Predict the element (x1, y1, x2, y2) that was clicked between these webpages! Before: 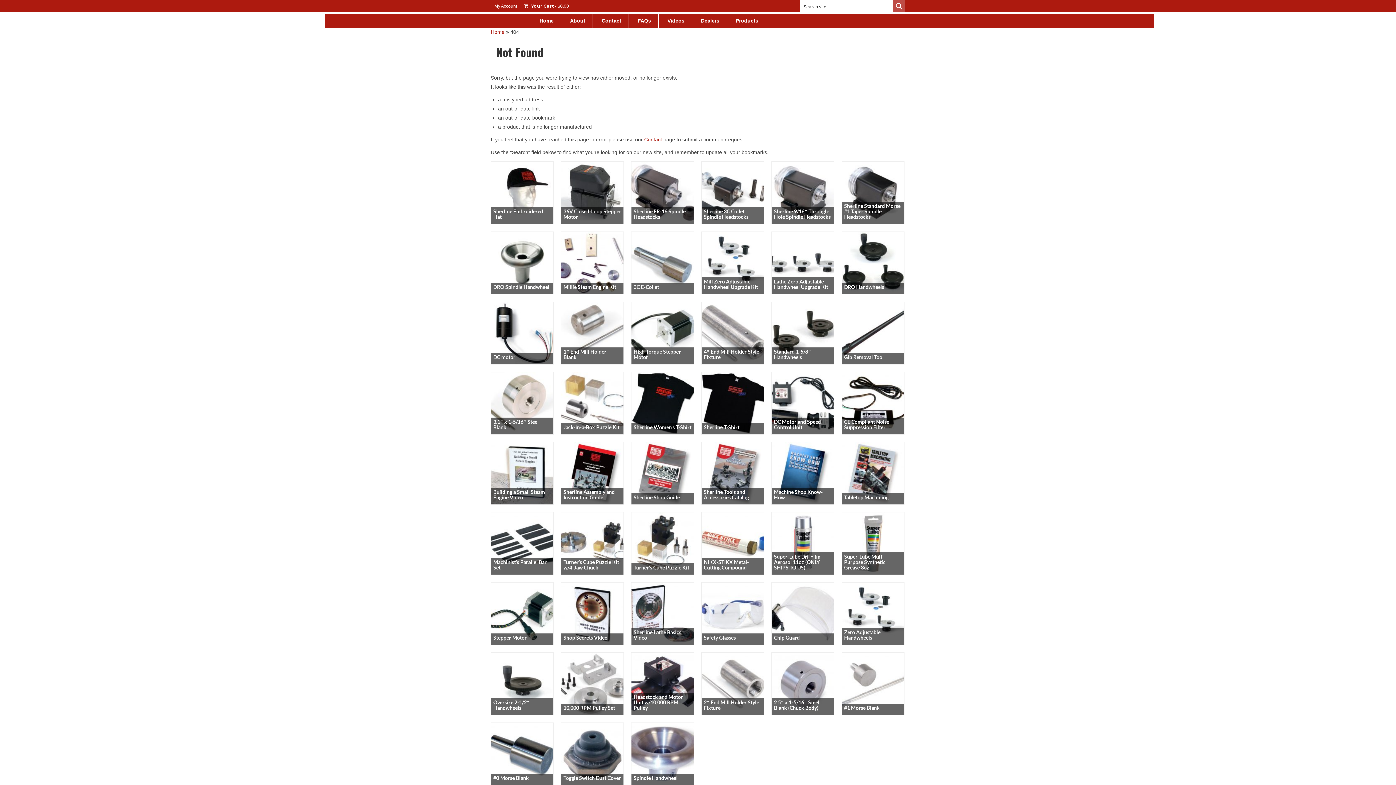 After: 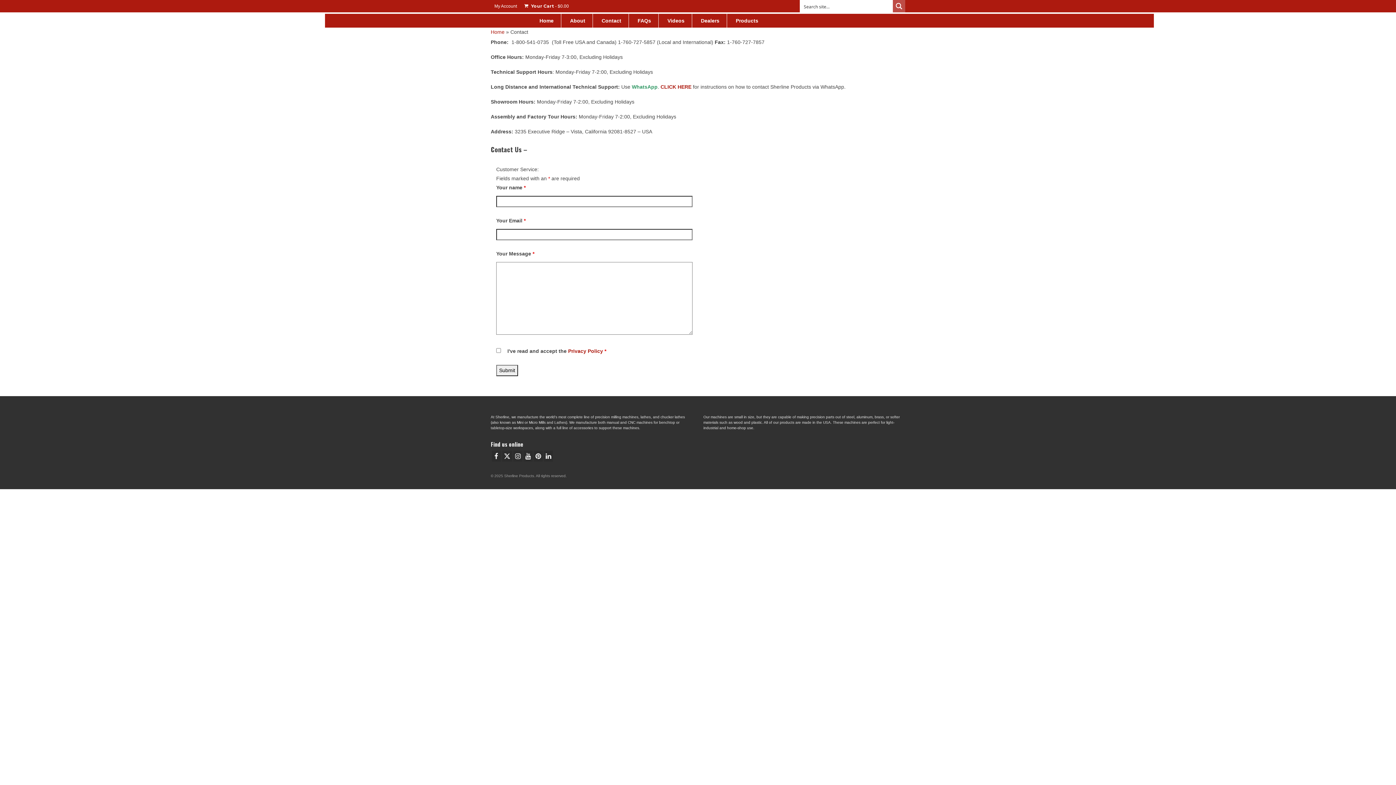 Action: bbox: (644, 136, 662, 142) label: Contact